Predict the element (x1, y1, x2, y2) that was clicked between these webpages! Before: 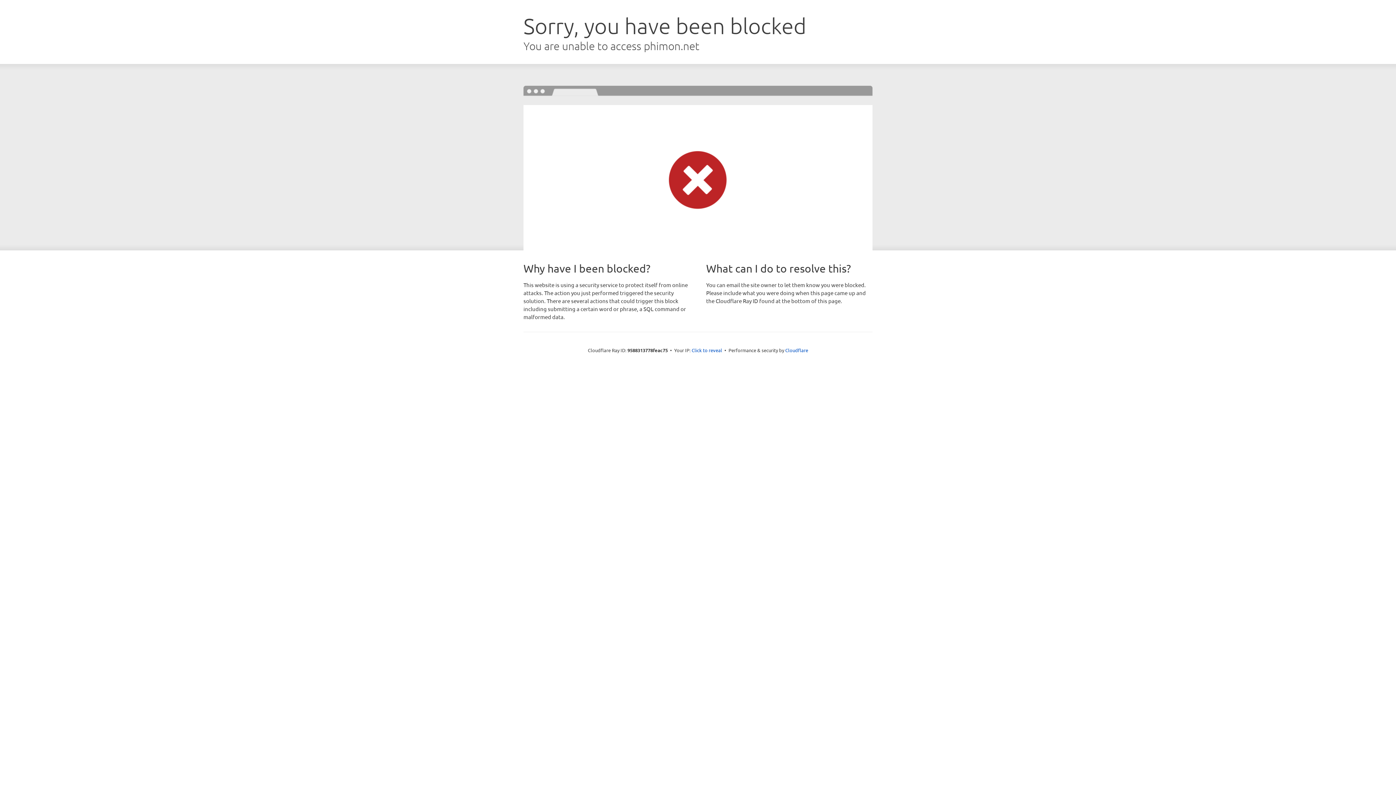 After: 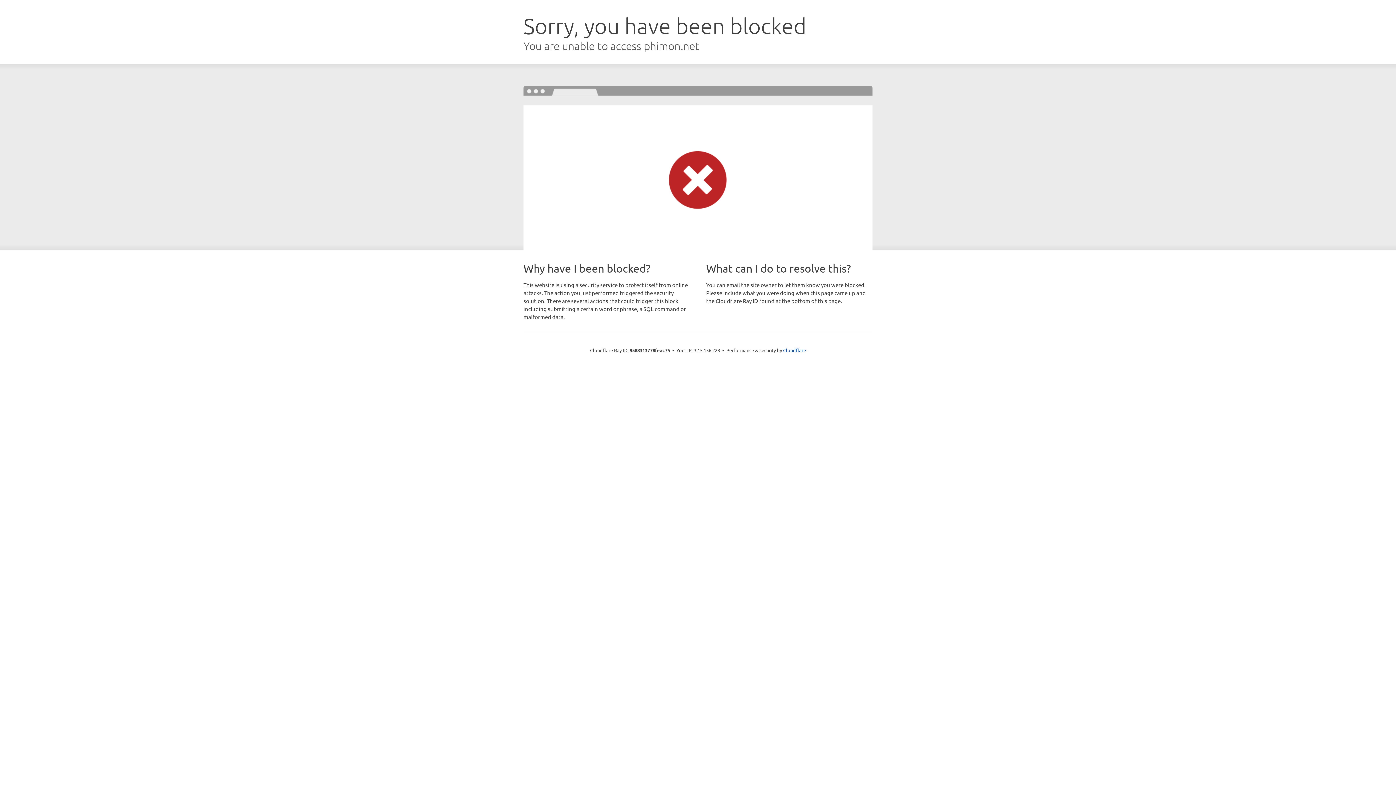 Action: bbox: (691, 346, 722, 353) label: Click to reveal